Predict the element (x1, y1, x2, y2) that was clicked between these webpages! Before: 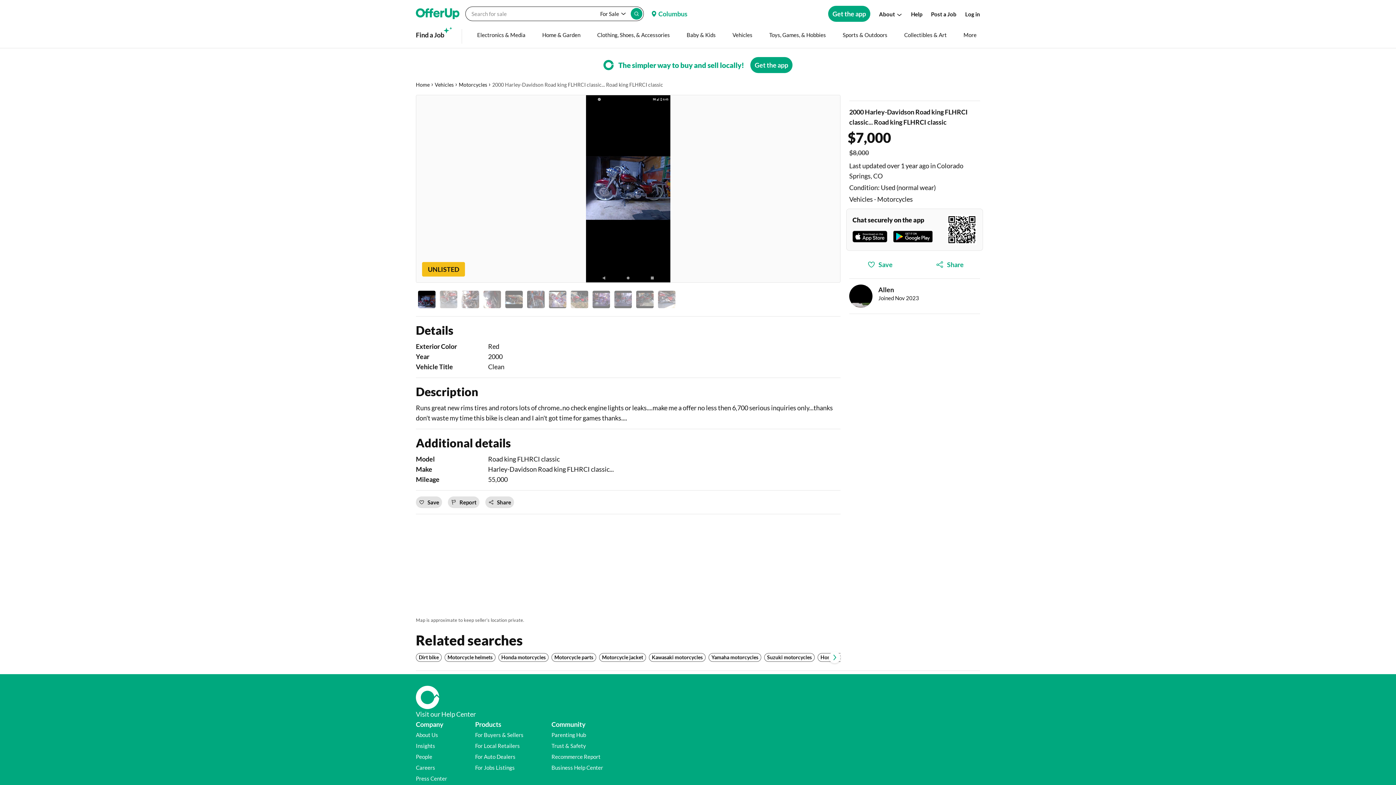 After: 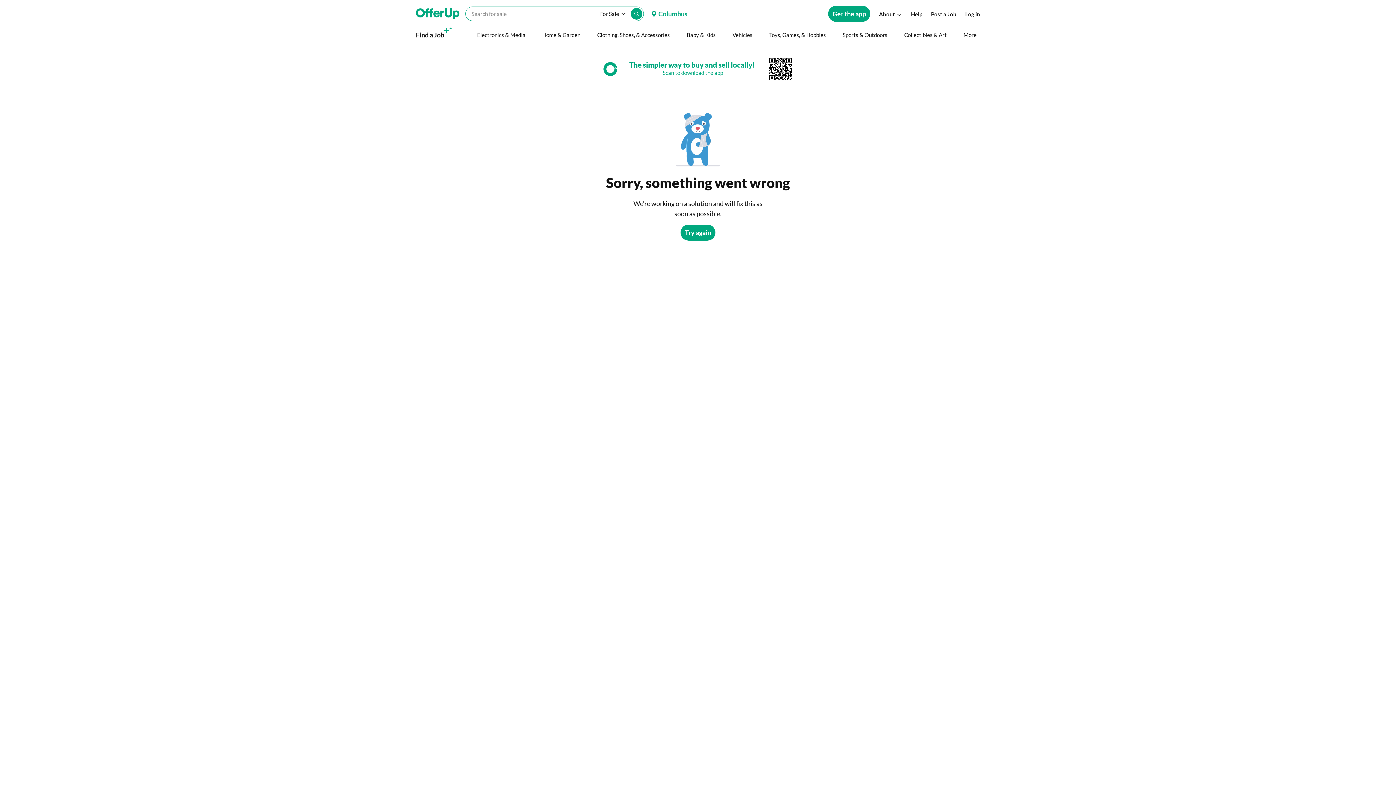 Action: label: Run Search bbox: (630, 8, 642, 19)